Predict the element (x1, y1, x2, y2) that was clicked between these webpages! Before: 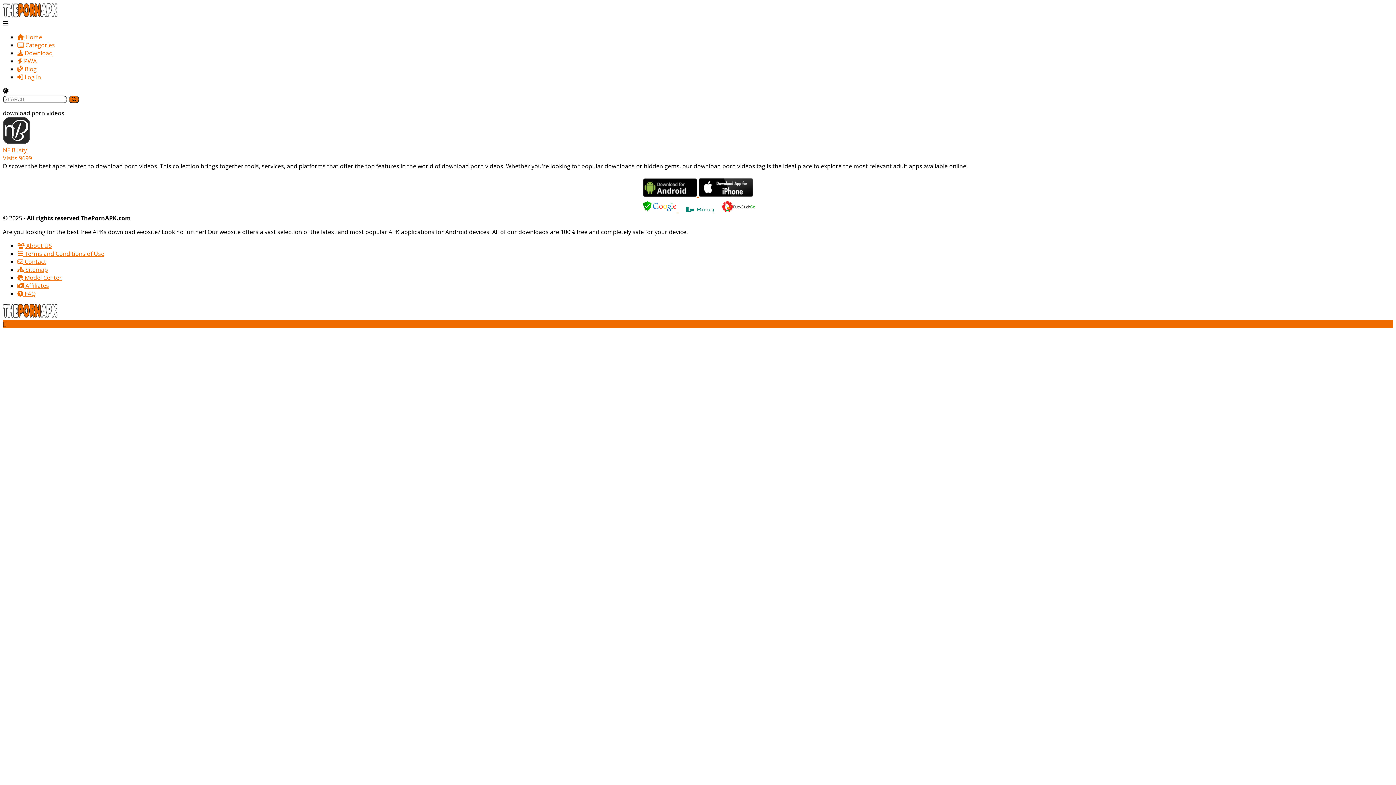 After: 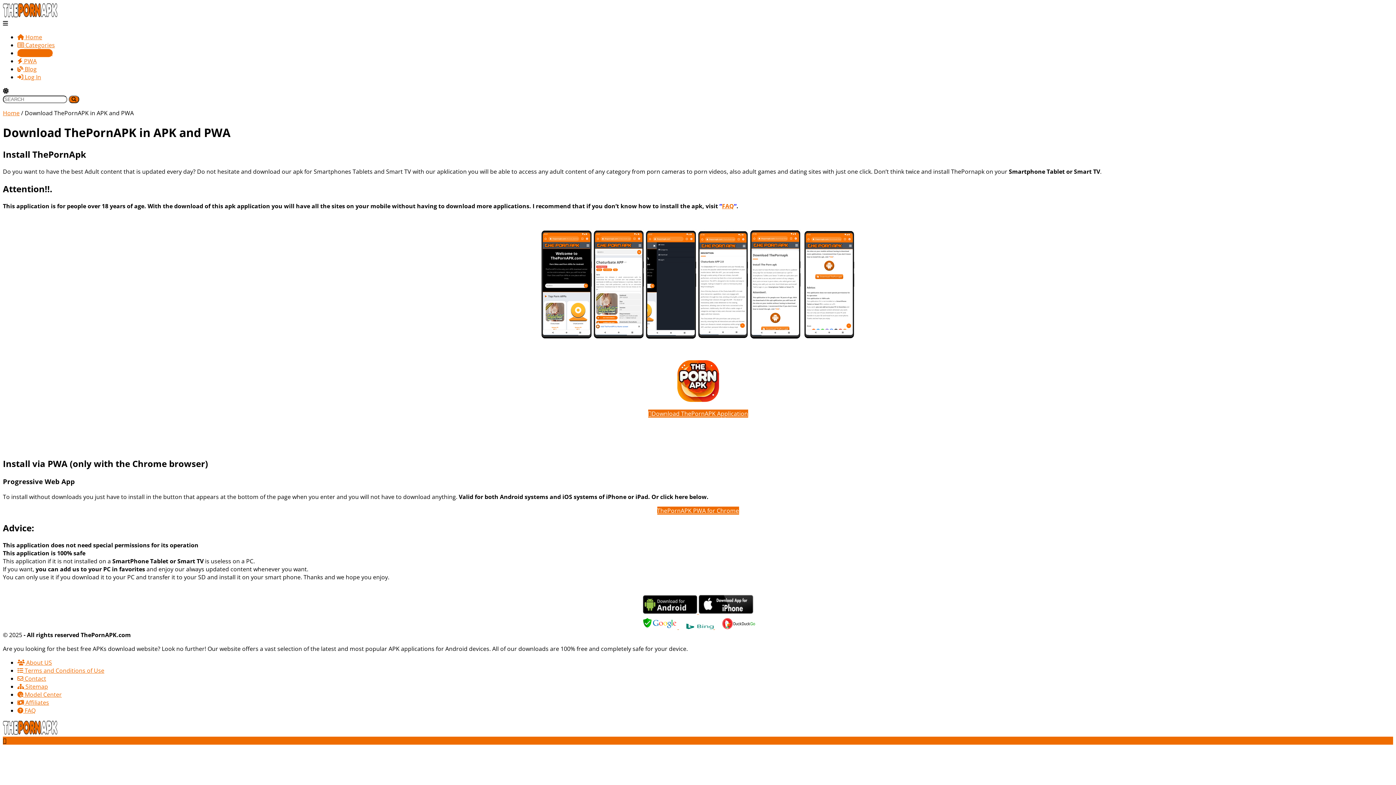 Action: bbox: (17, 49, 52, 57) label:  Download